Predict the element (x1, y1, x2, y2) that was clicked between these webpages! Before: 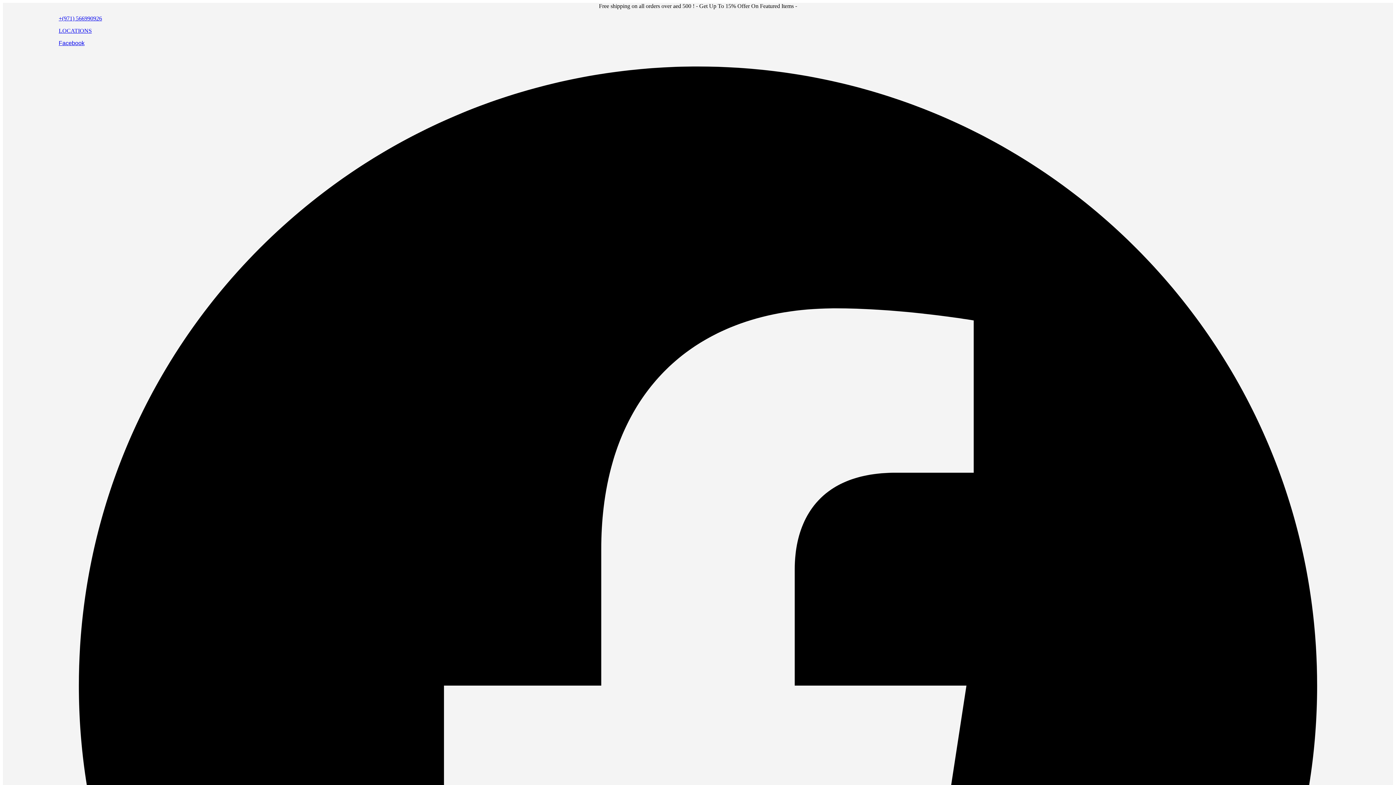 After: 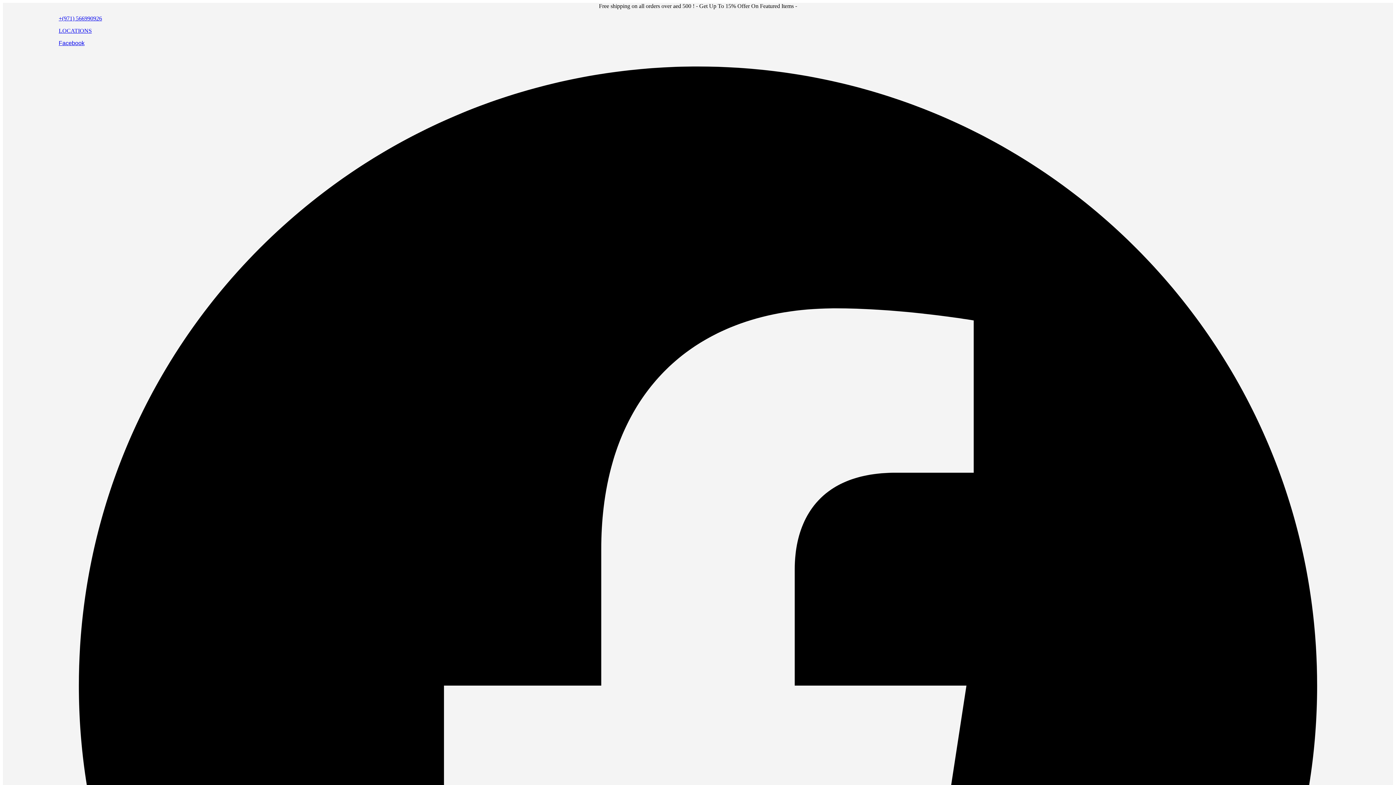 Action: label: +(971) 566990926 bbox: (58, 15, 1337, 21)